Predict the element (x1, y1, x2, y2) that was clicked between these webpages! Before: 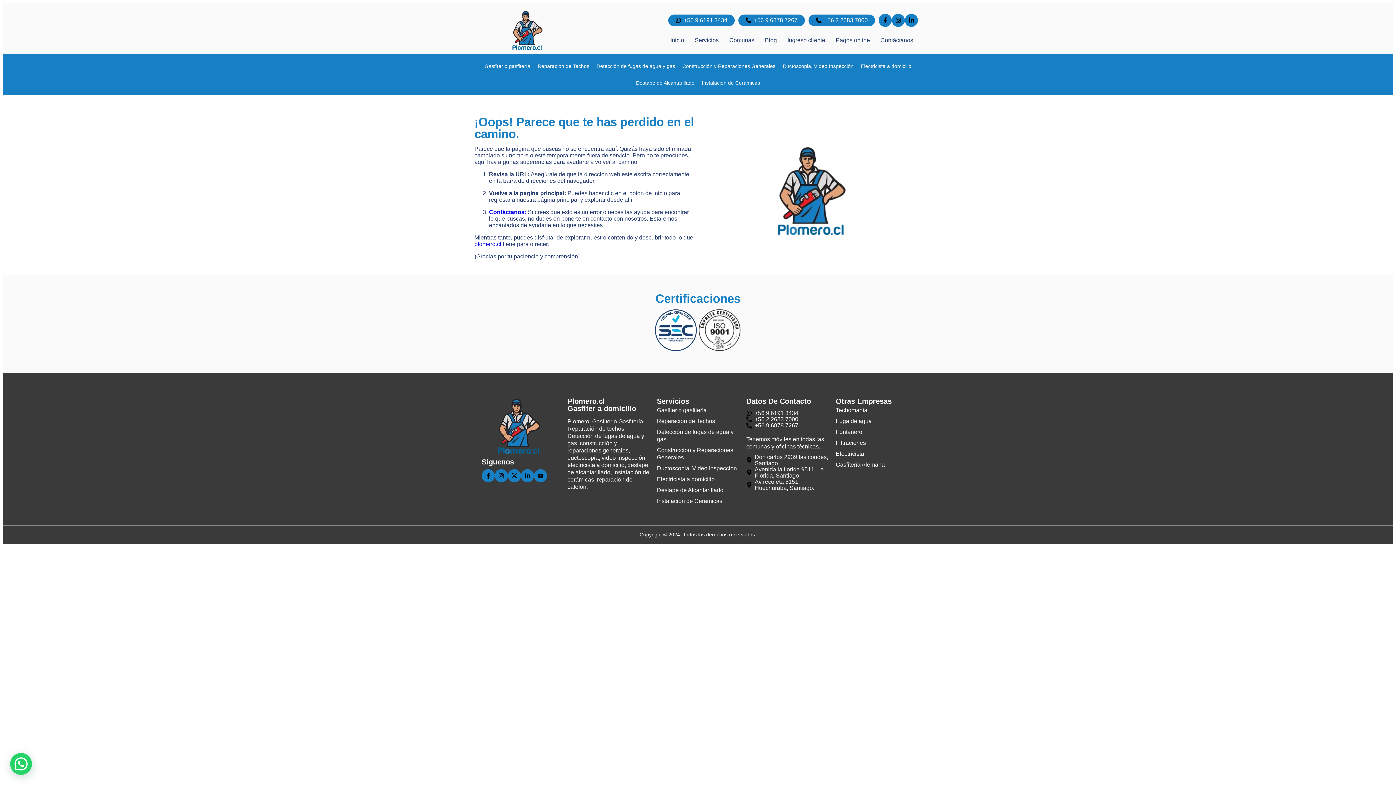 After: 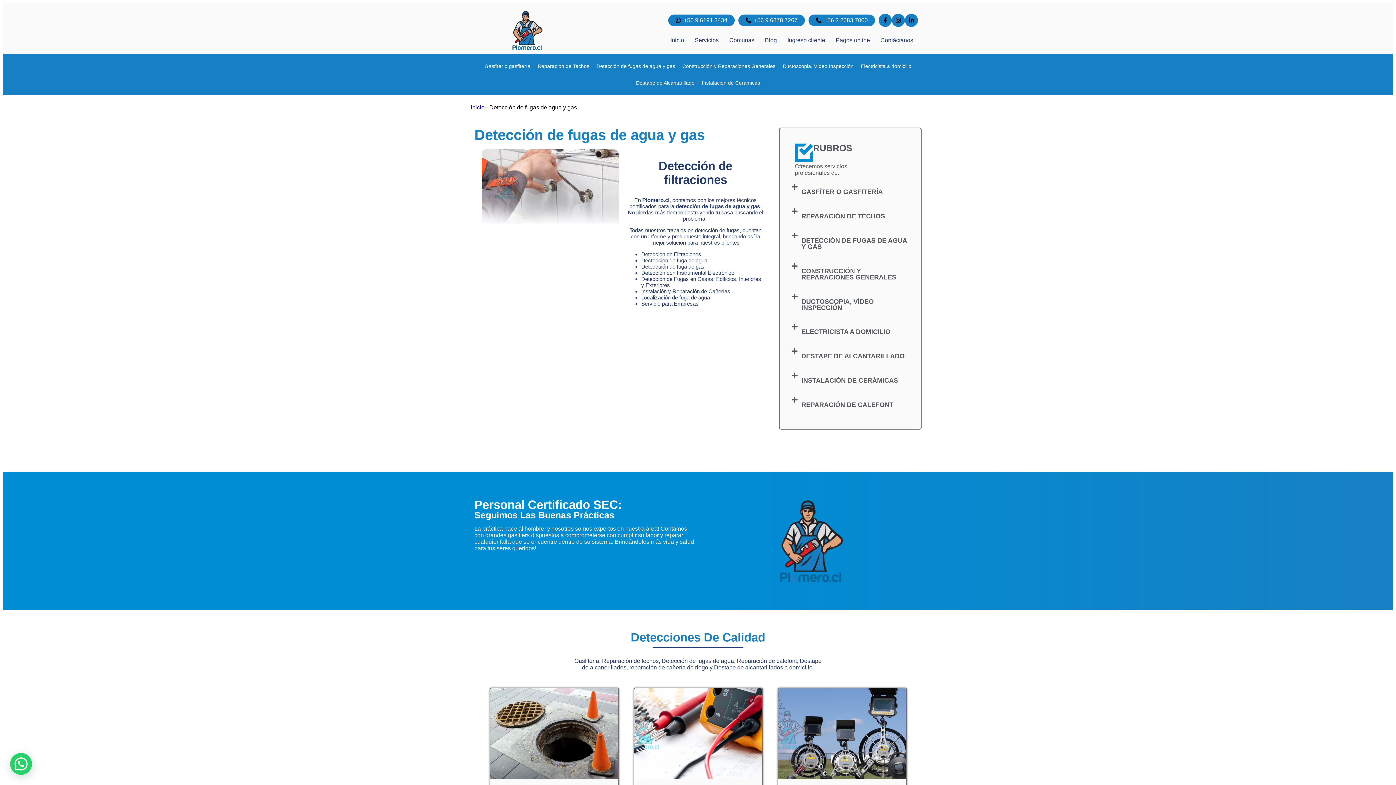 Action: bbox: (657, 426, 739, 445) label: Detección de fugas de agua y gas